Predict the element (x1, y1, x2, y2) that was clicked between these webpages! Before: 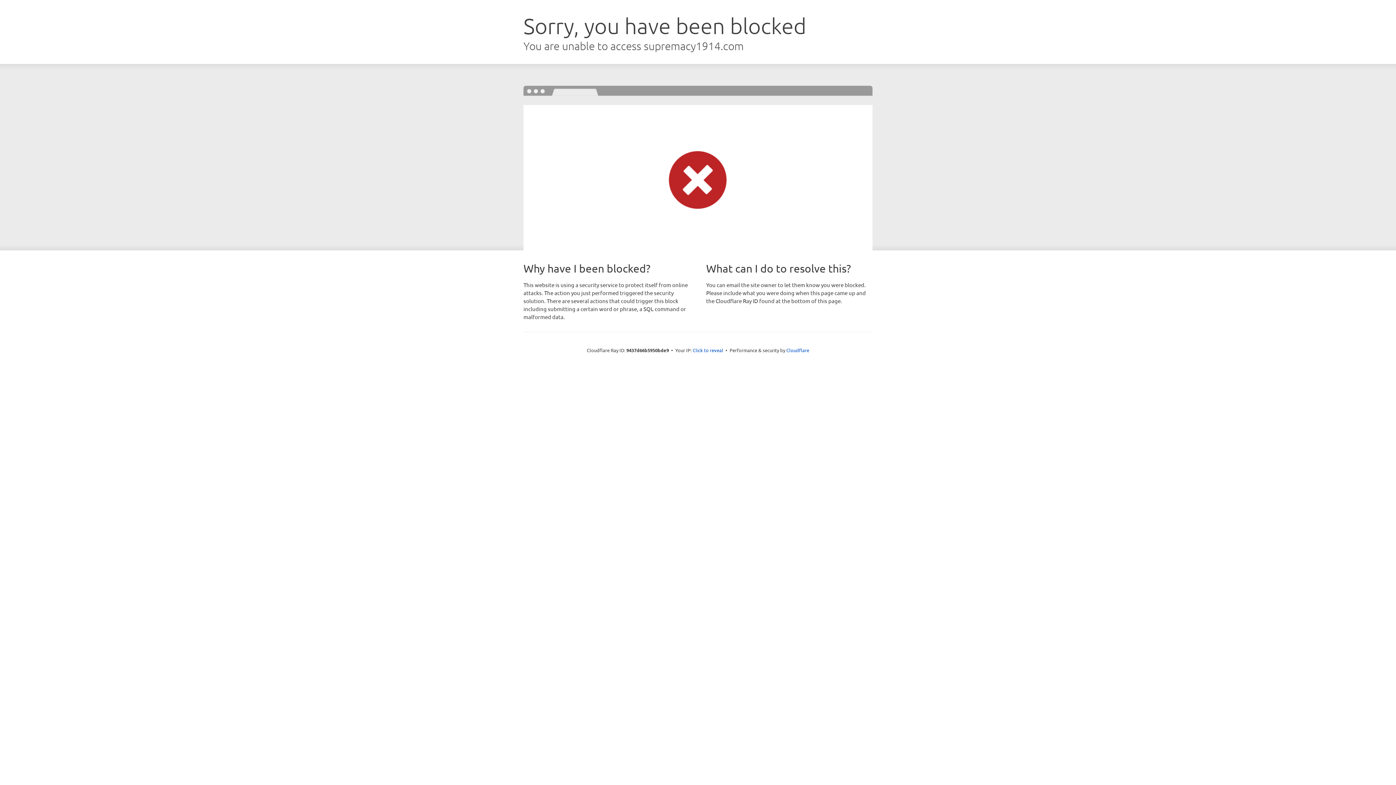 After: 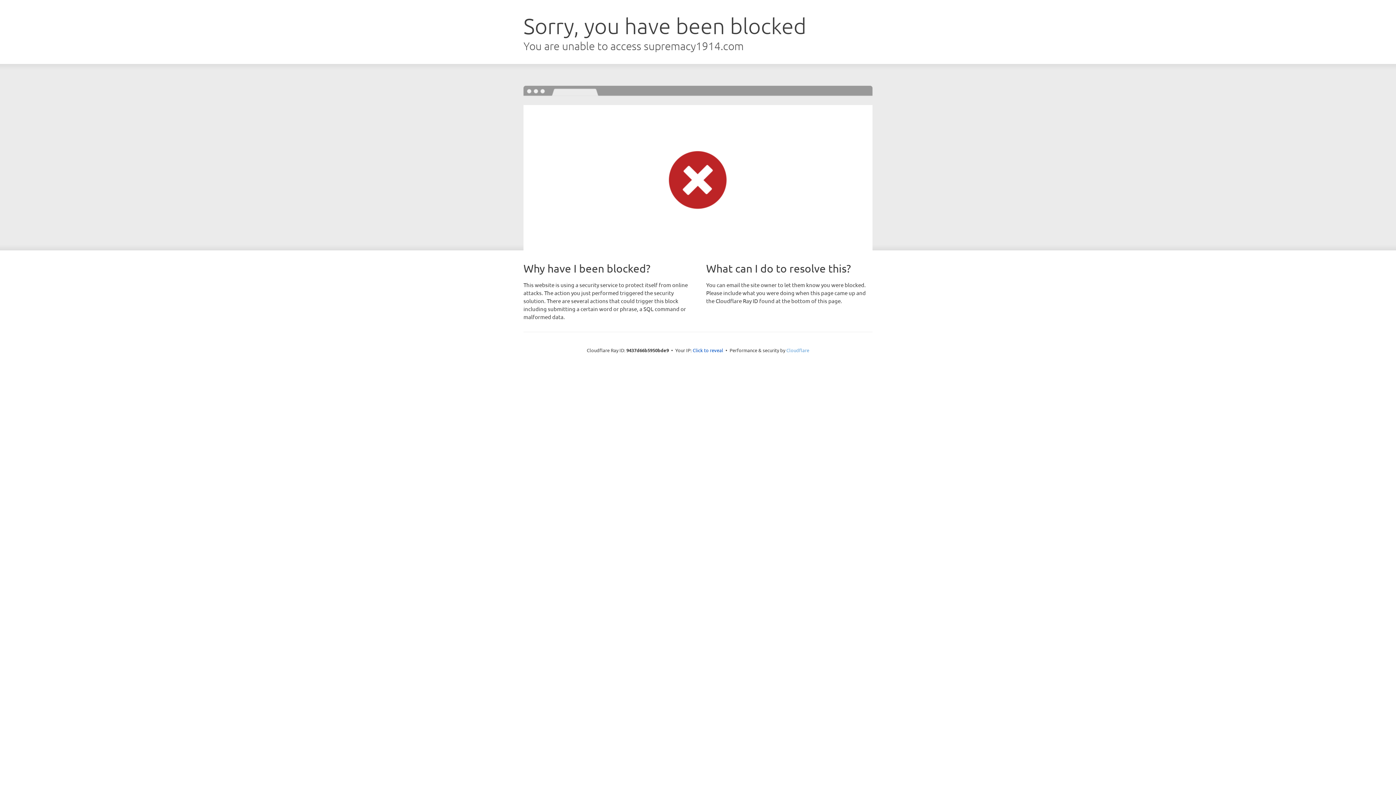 Action: label: Cloudflare bbox: (786, 347, 809, 353)